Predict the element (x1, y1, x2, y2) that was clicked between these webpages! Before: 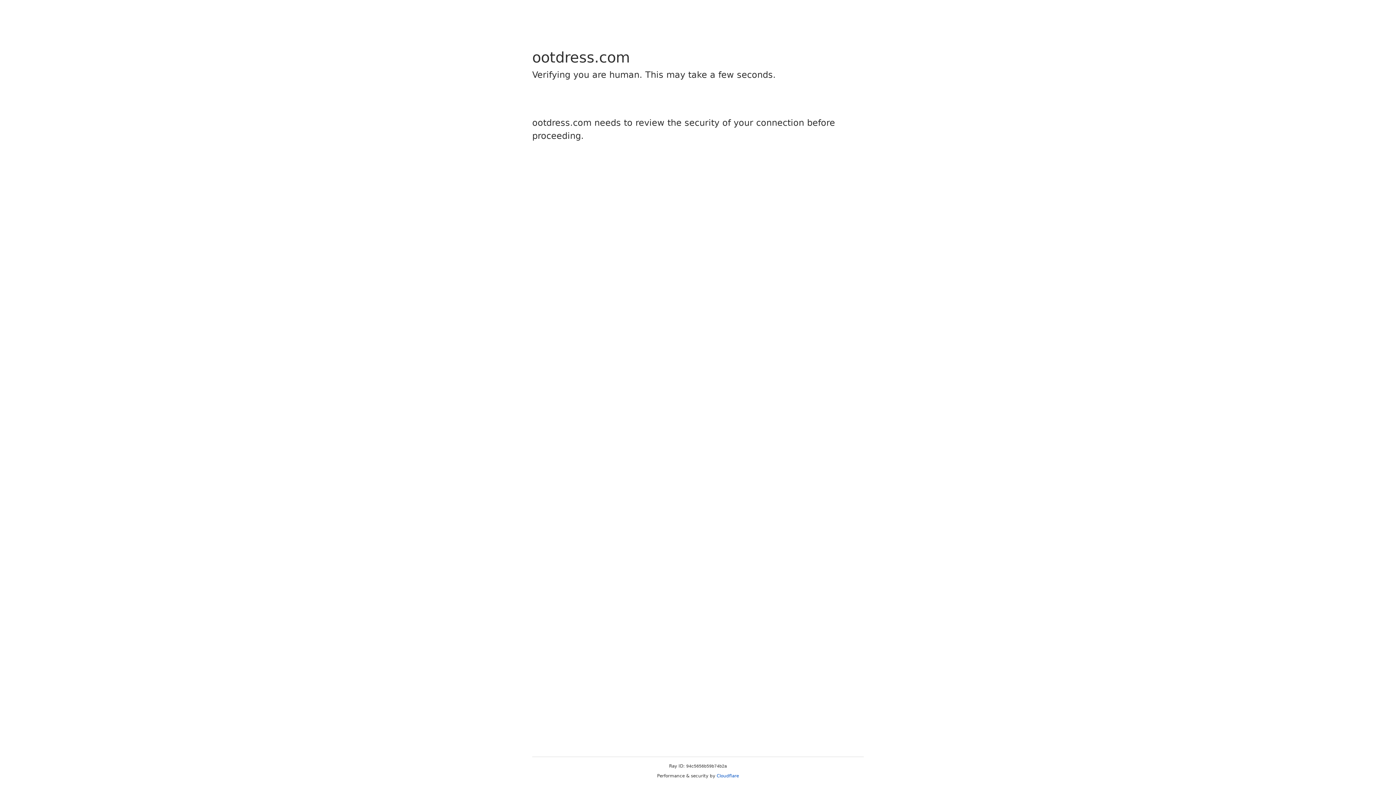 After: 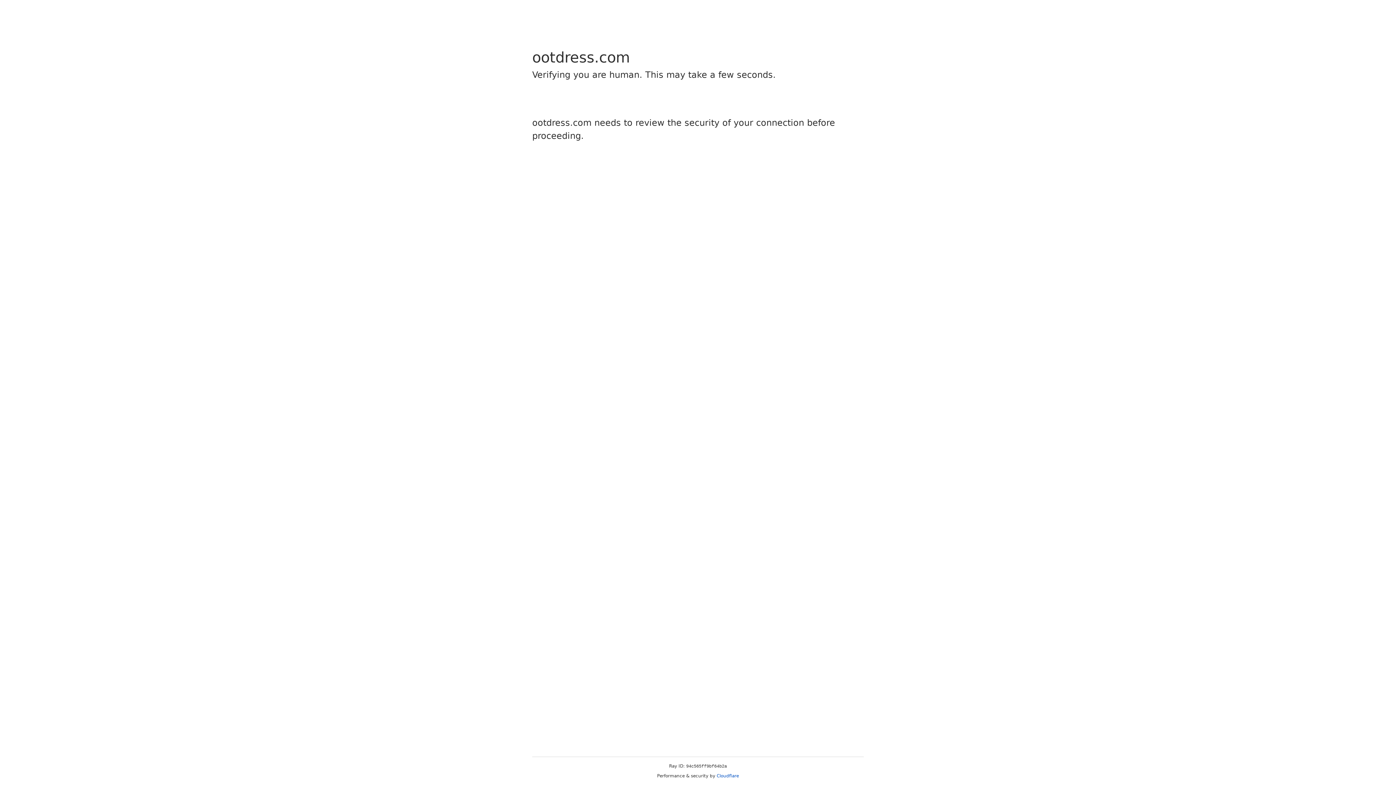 Action: label: Cloudflare bbox: (716, 773, 739, 778)